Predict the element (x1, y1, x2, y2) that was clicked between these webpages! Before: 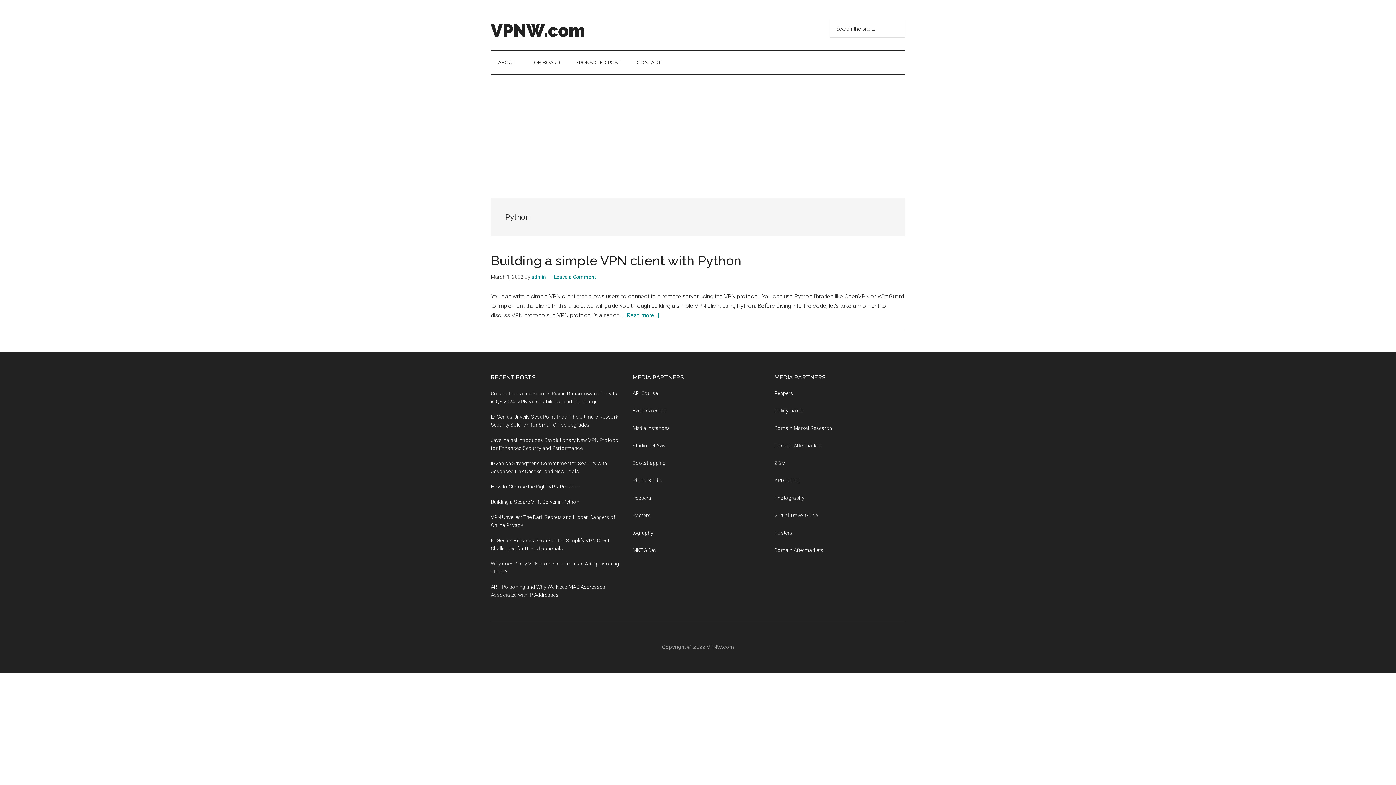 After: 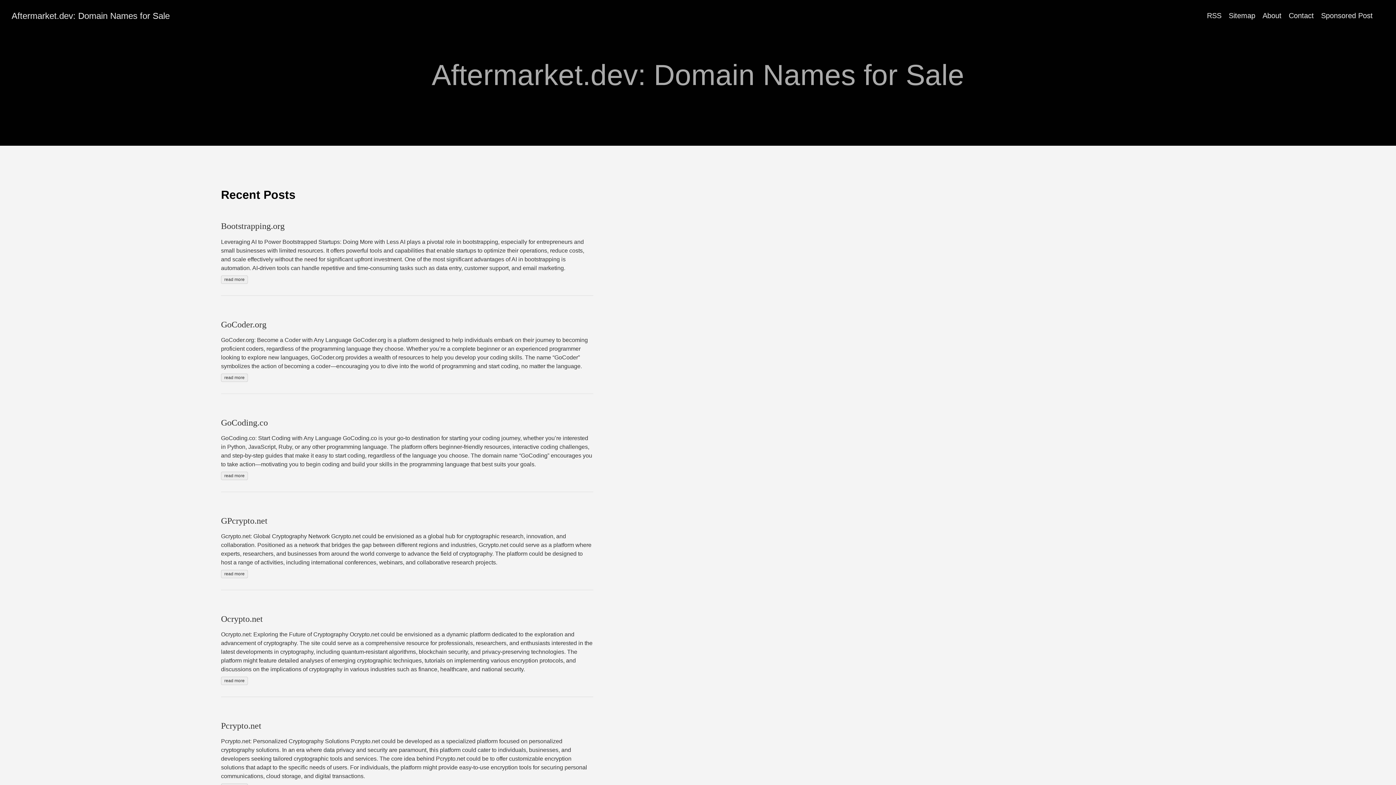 Action: bbox: (774, 442, 820, 448) label: Domain Aftermarket